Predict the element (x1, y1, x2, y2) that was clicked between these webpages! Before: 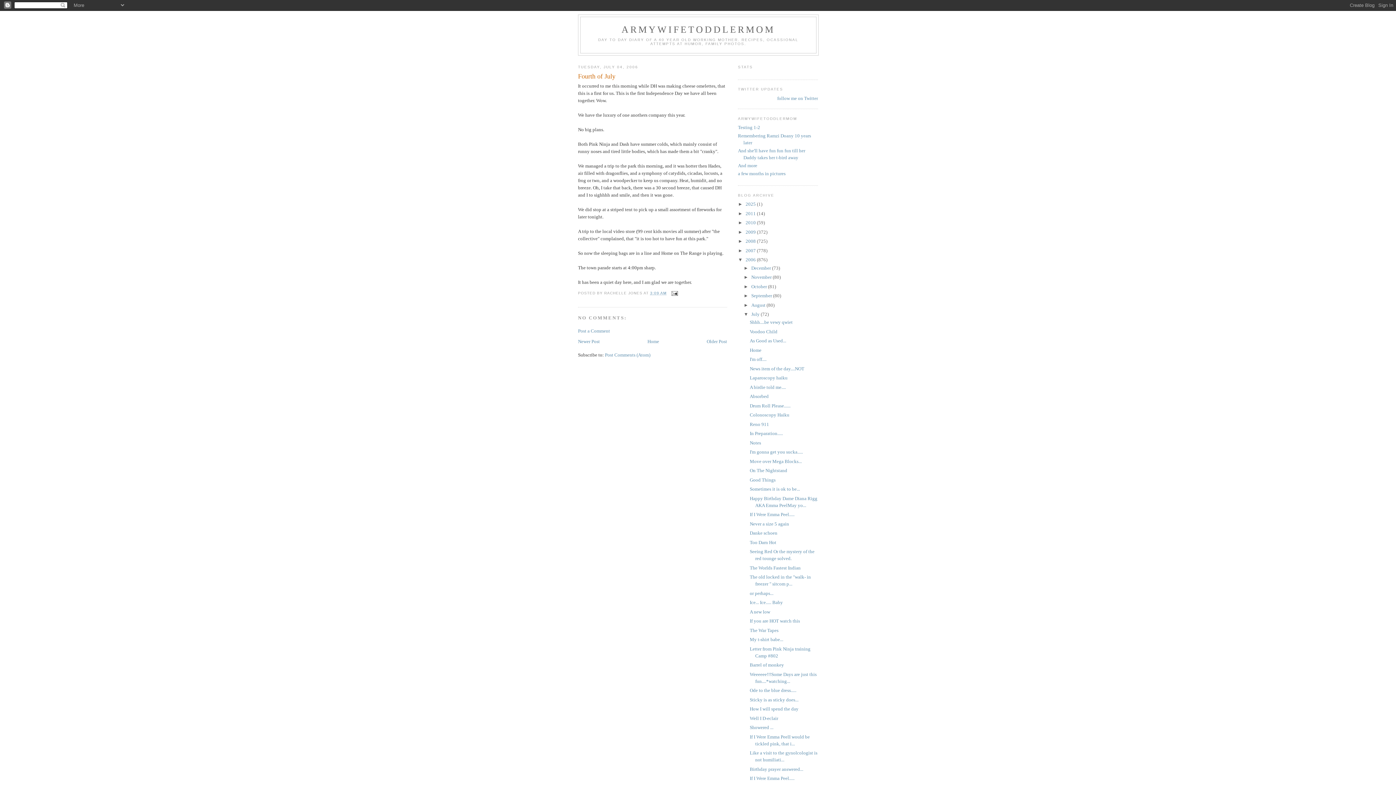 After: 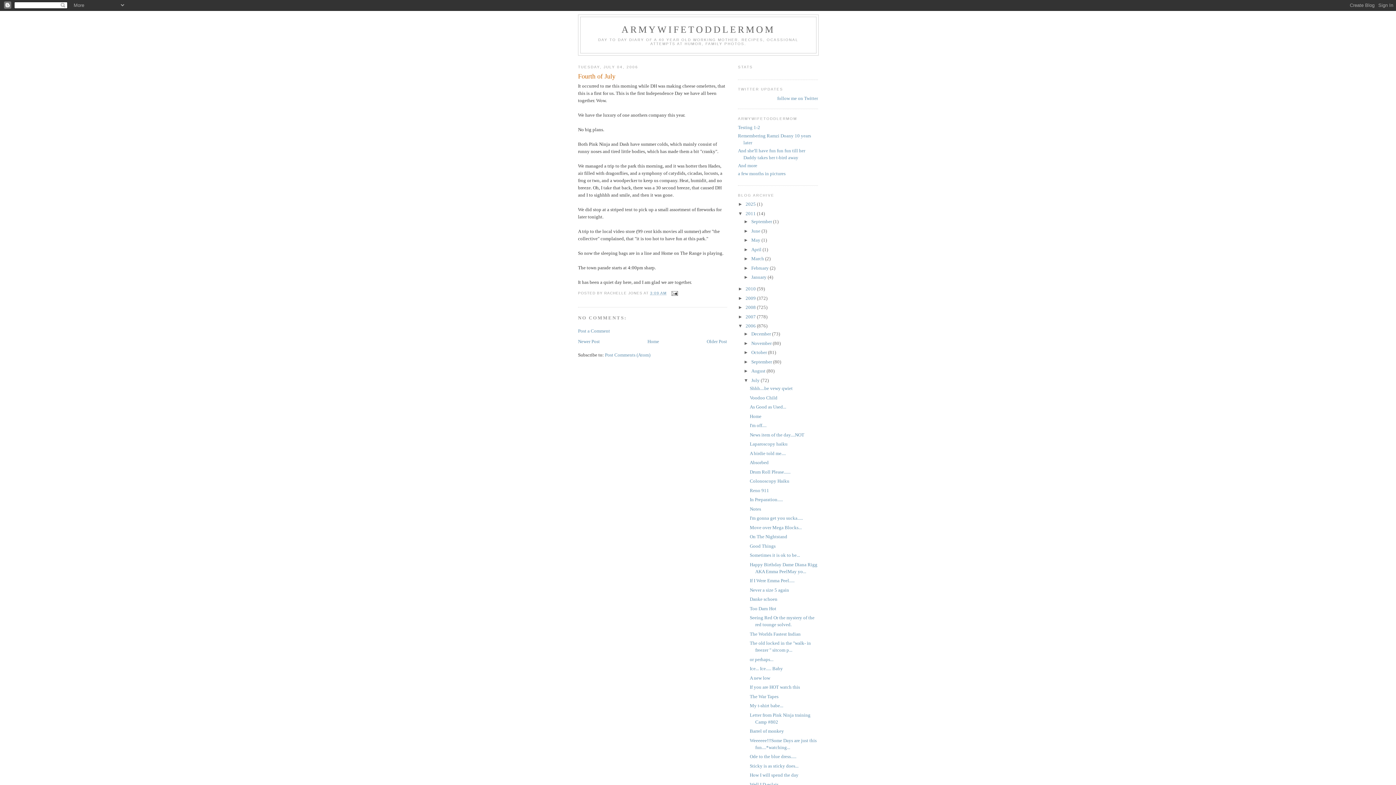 Action: label: ►   bbox: (738, 210, 745, 216)